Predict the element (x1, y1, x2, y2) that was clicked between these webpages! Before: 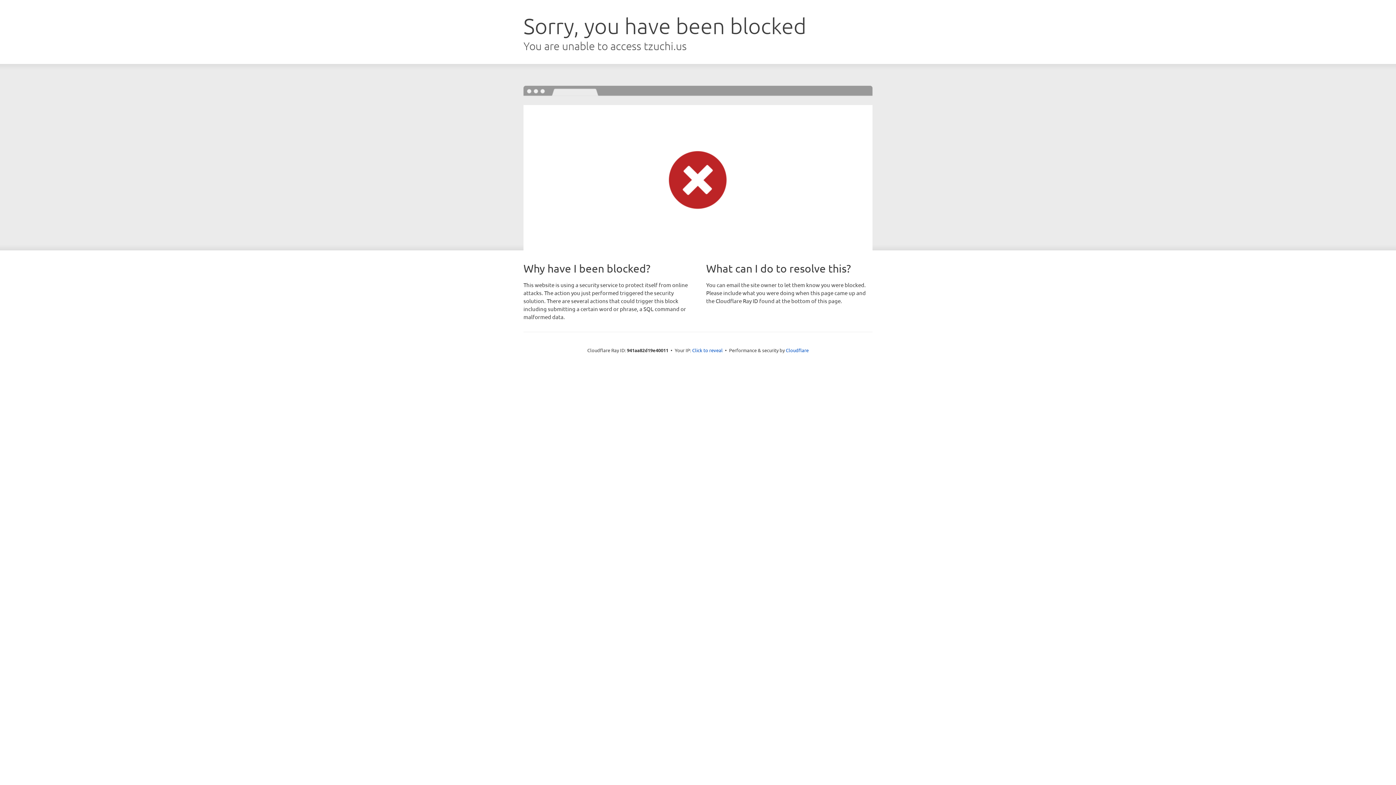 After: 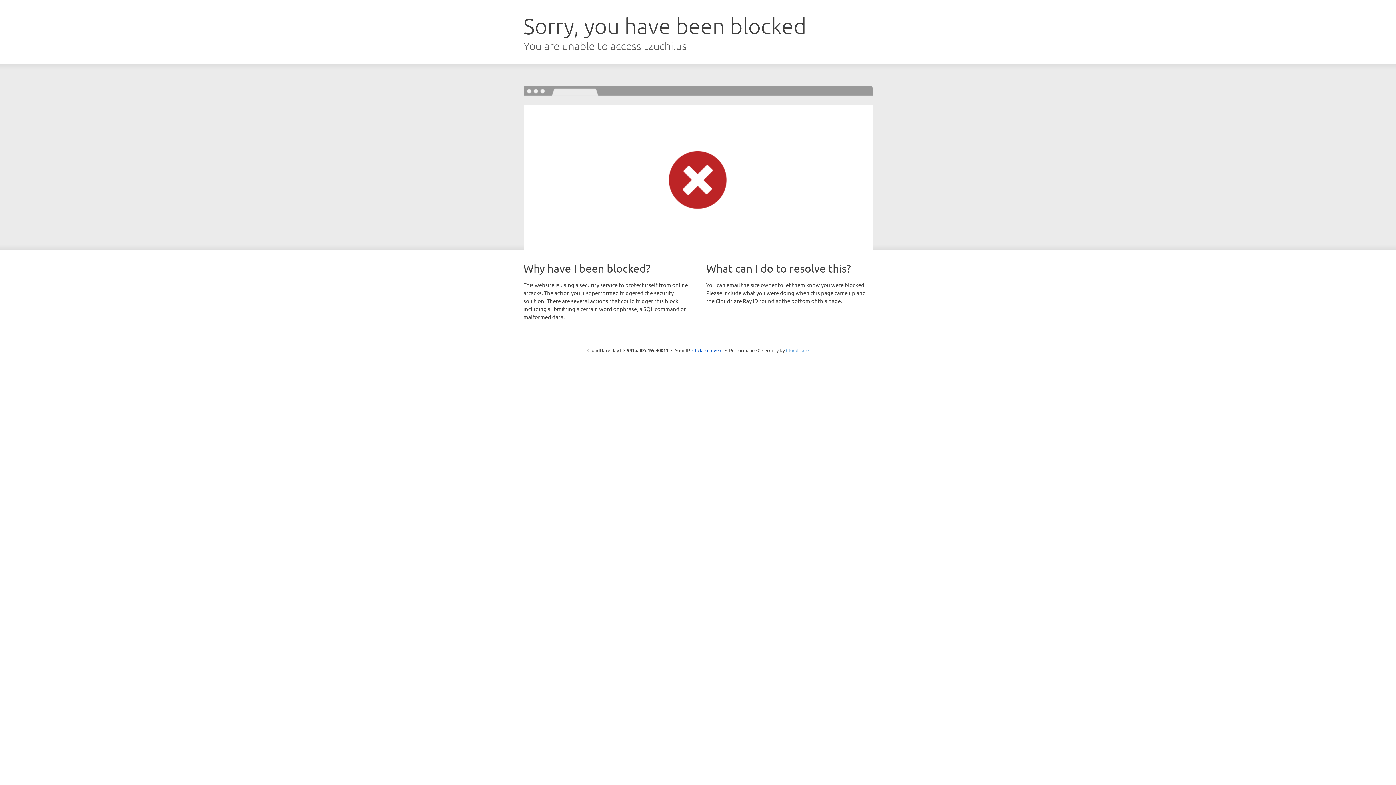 Action: bbox: (786, 347, 808, 353) label: Cloudflare